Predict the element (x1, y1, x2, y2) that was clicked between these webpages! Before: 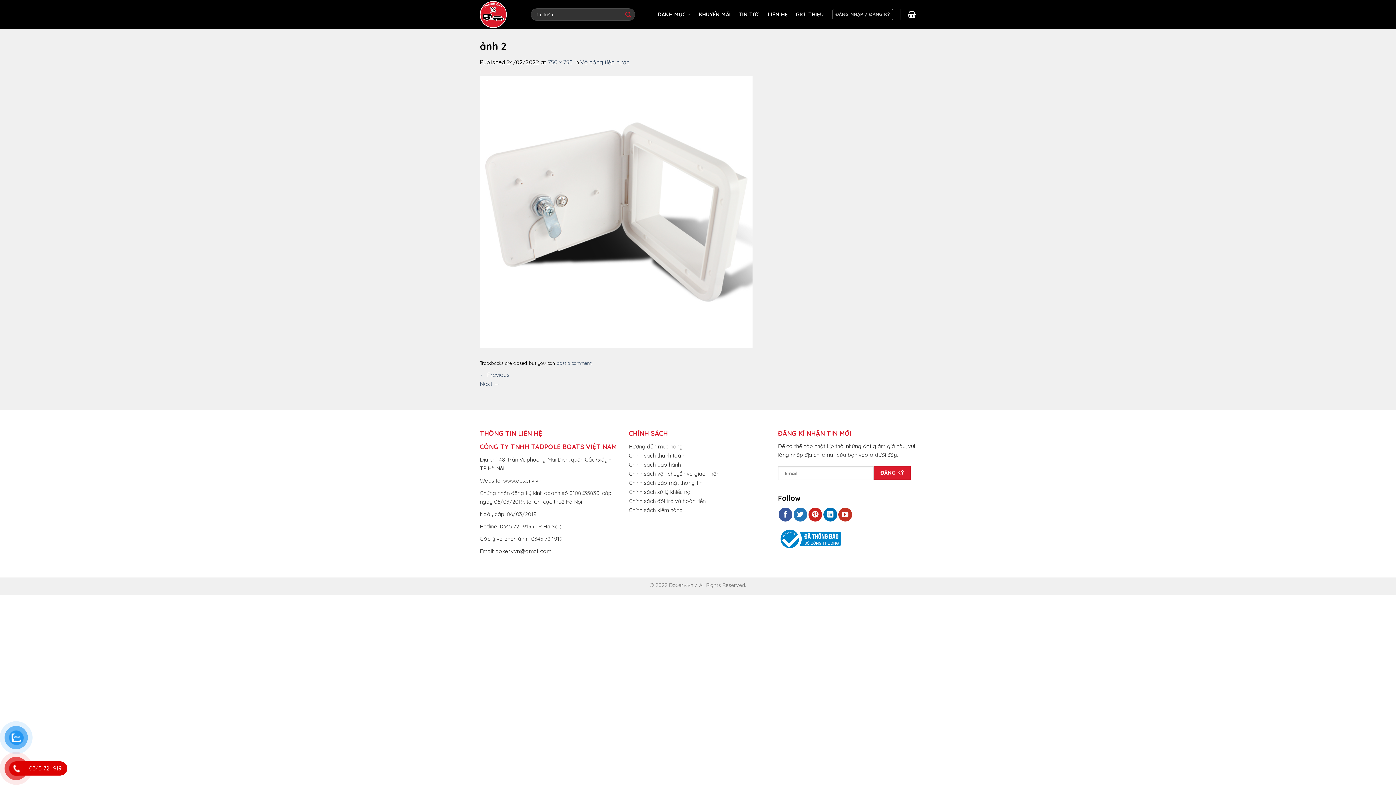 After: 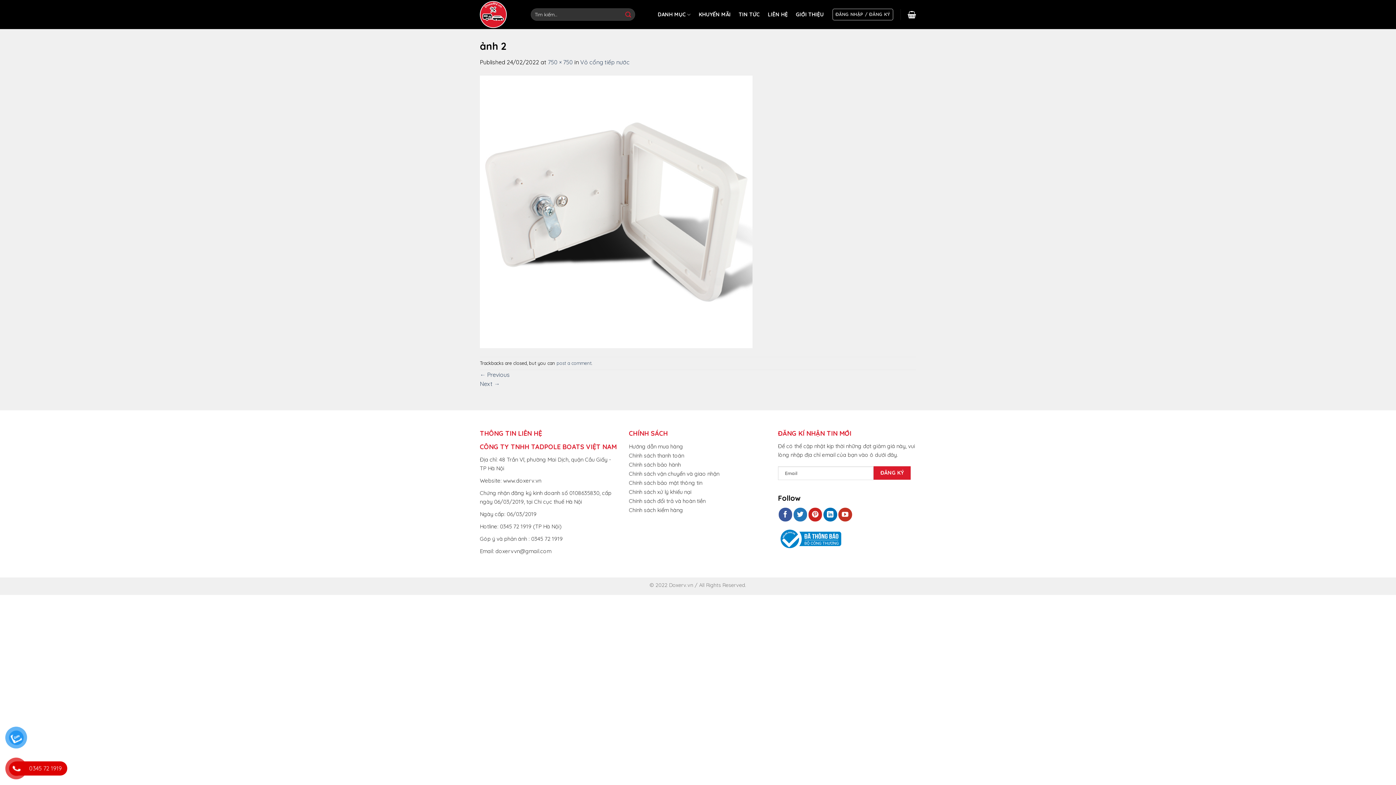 Action: label: Chính sách bảo hành bbox: (629, 461, 681, 468)